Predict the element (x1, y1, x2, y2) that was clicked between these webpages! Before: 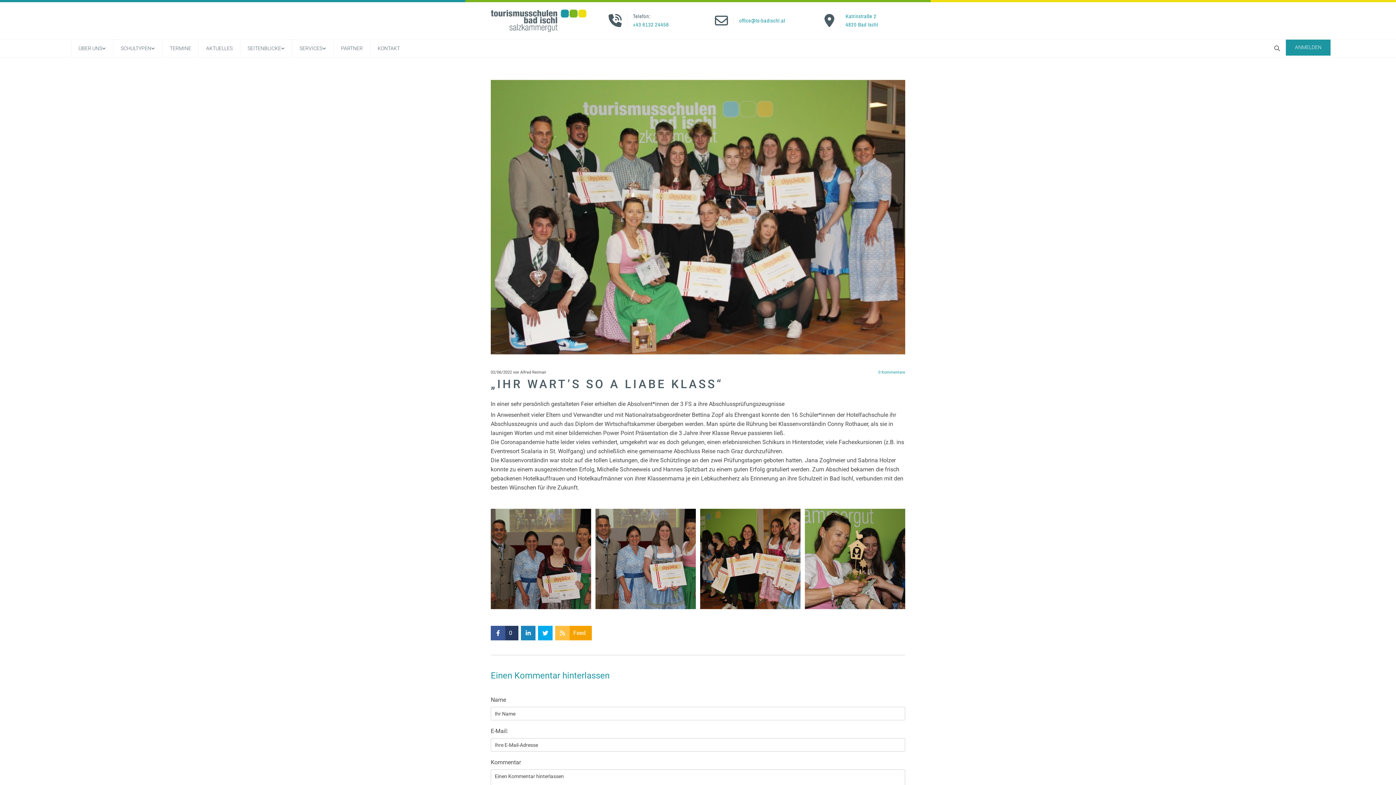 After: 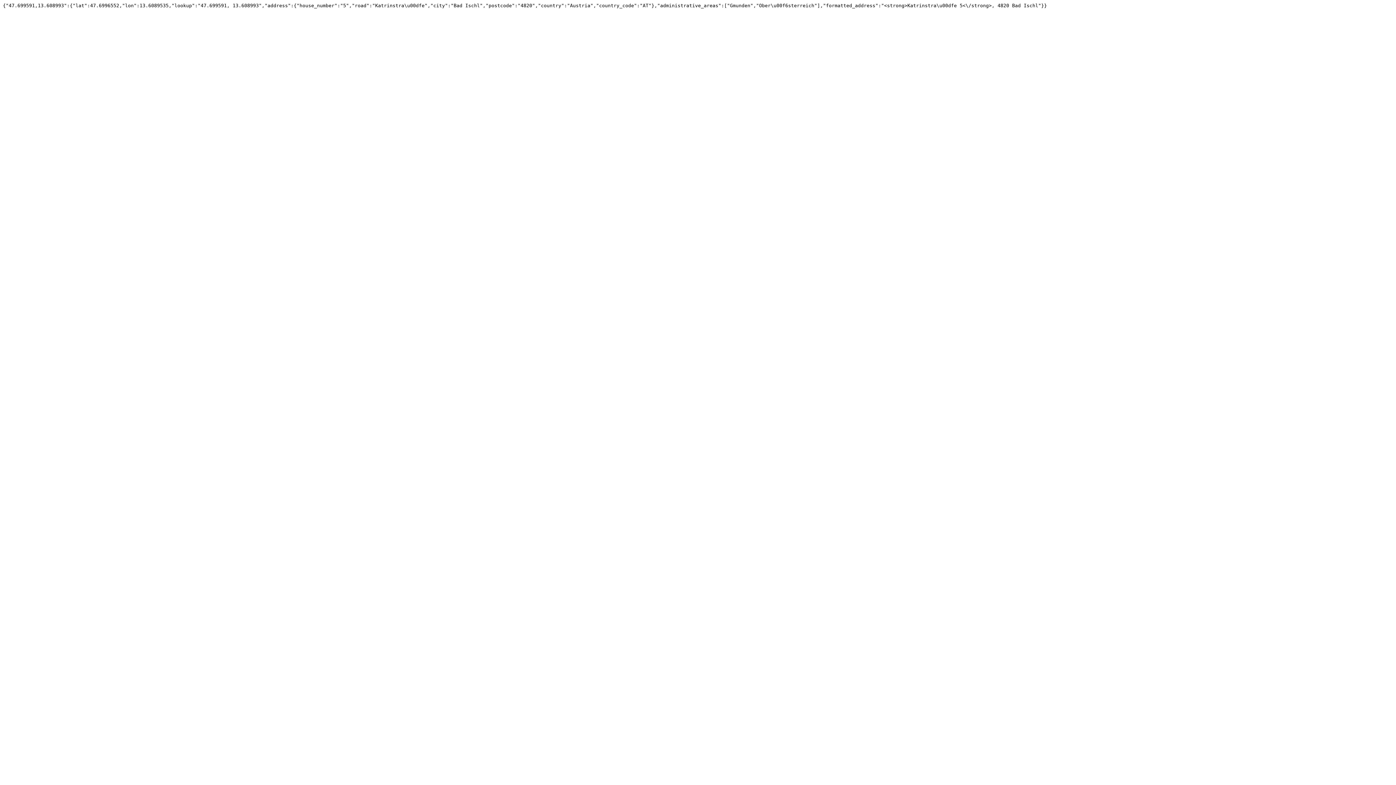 Action: label: AKTUELLES bbox: (198, 39, 240, 57)